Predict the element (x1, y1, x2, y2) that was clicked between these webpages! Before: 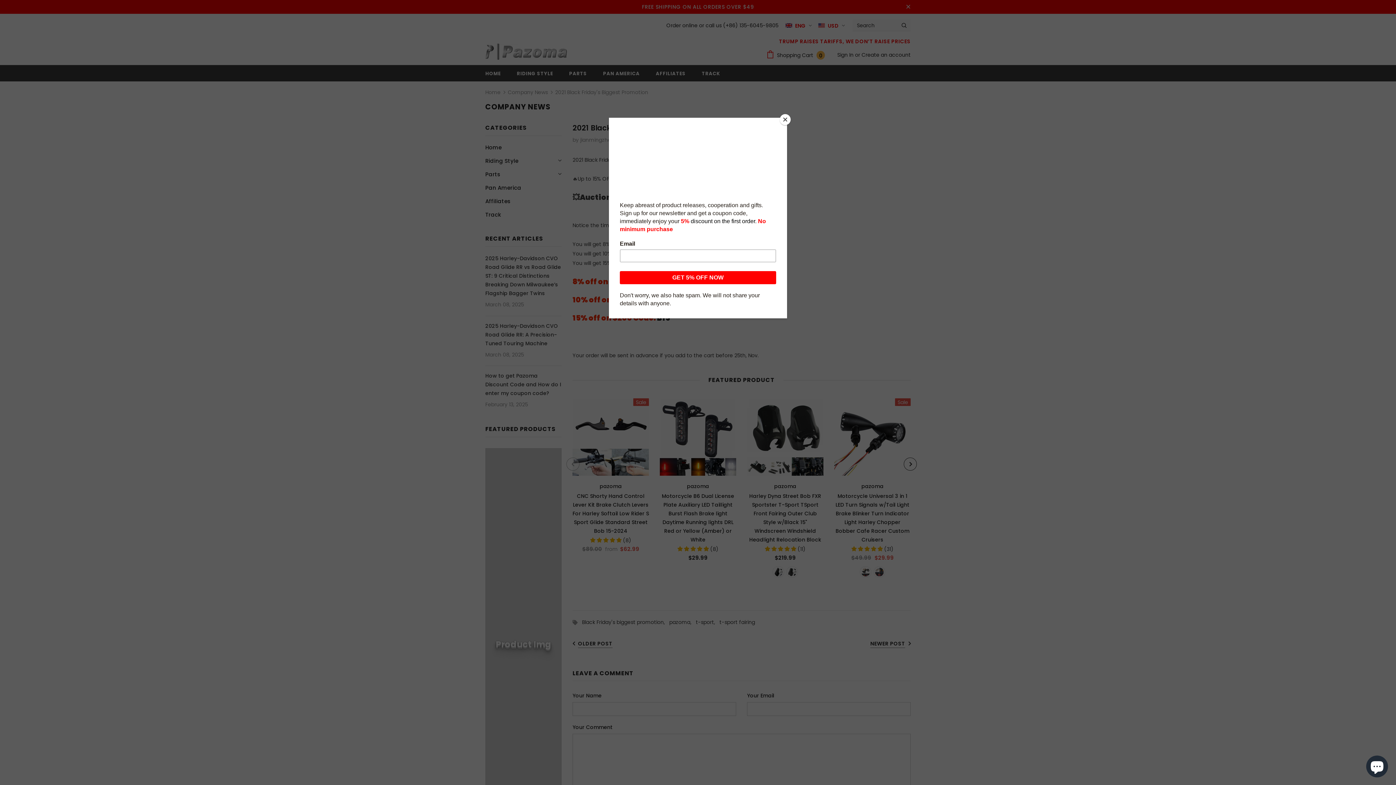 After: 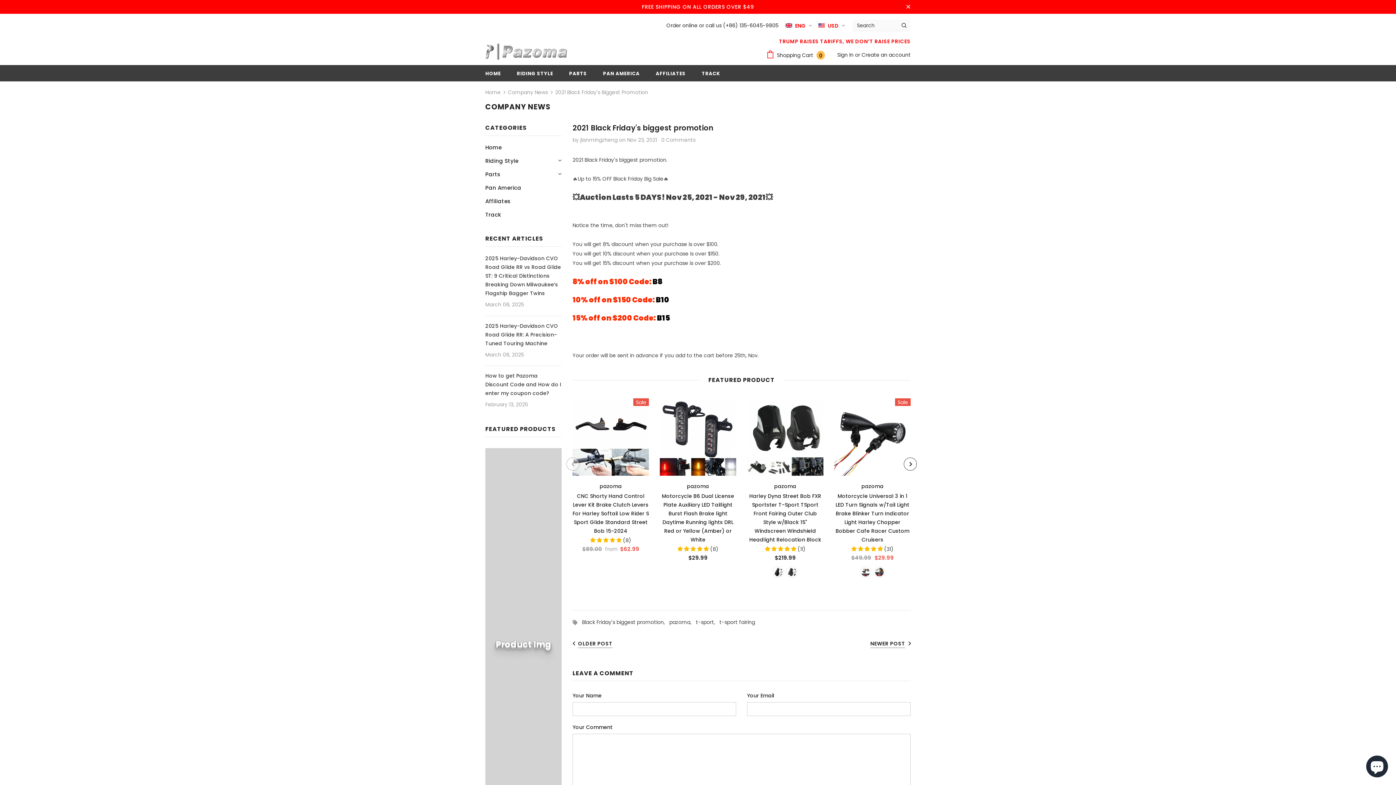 Action: label: Close bbox: (780, 114, 790, 125)